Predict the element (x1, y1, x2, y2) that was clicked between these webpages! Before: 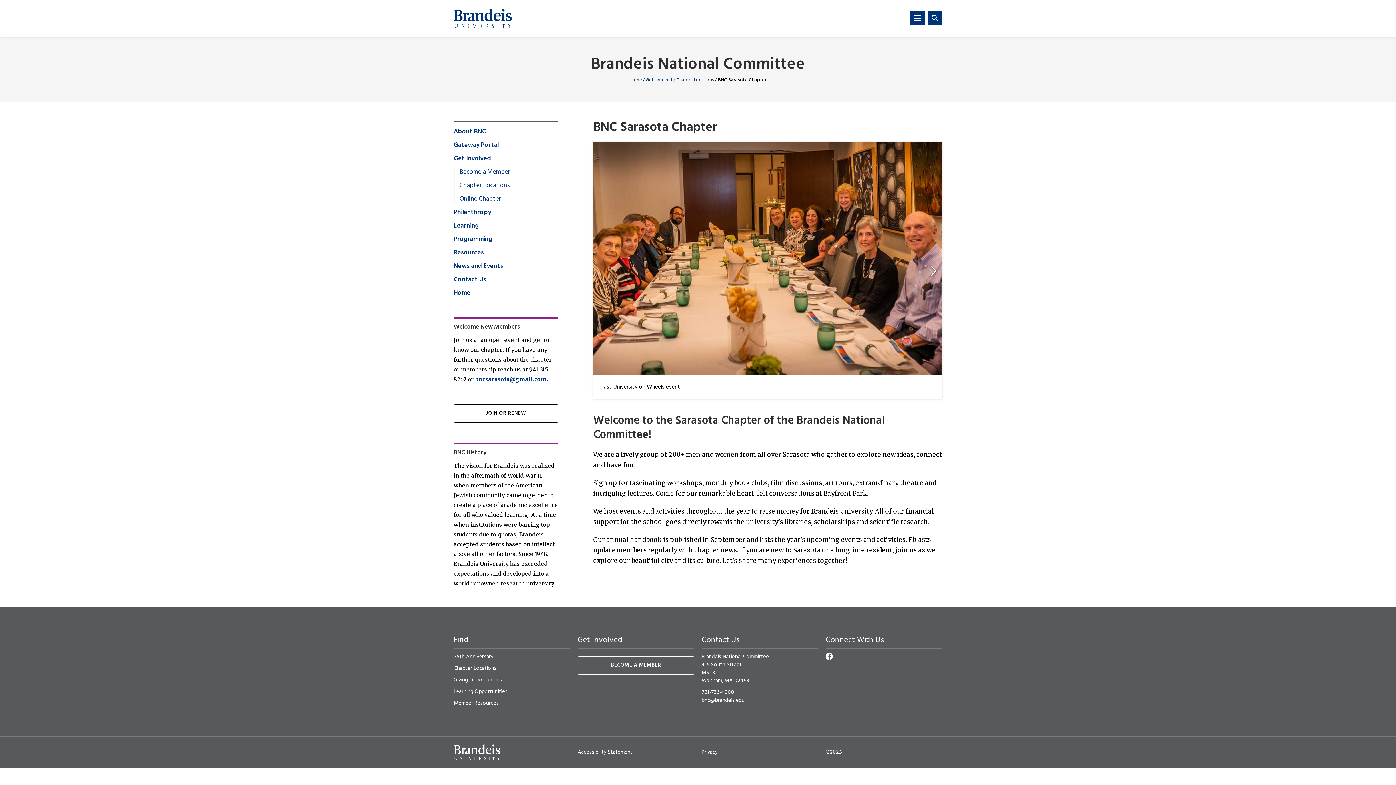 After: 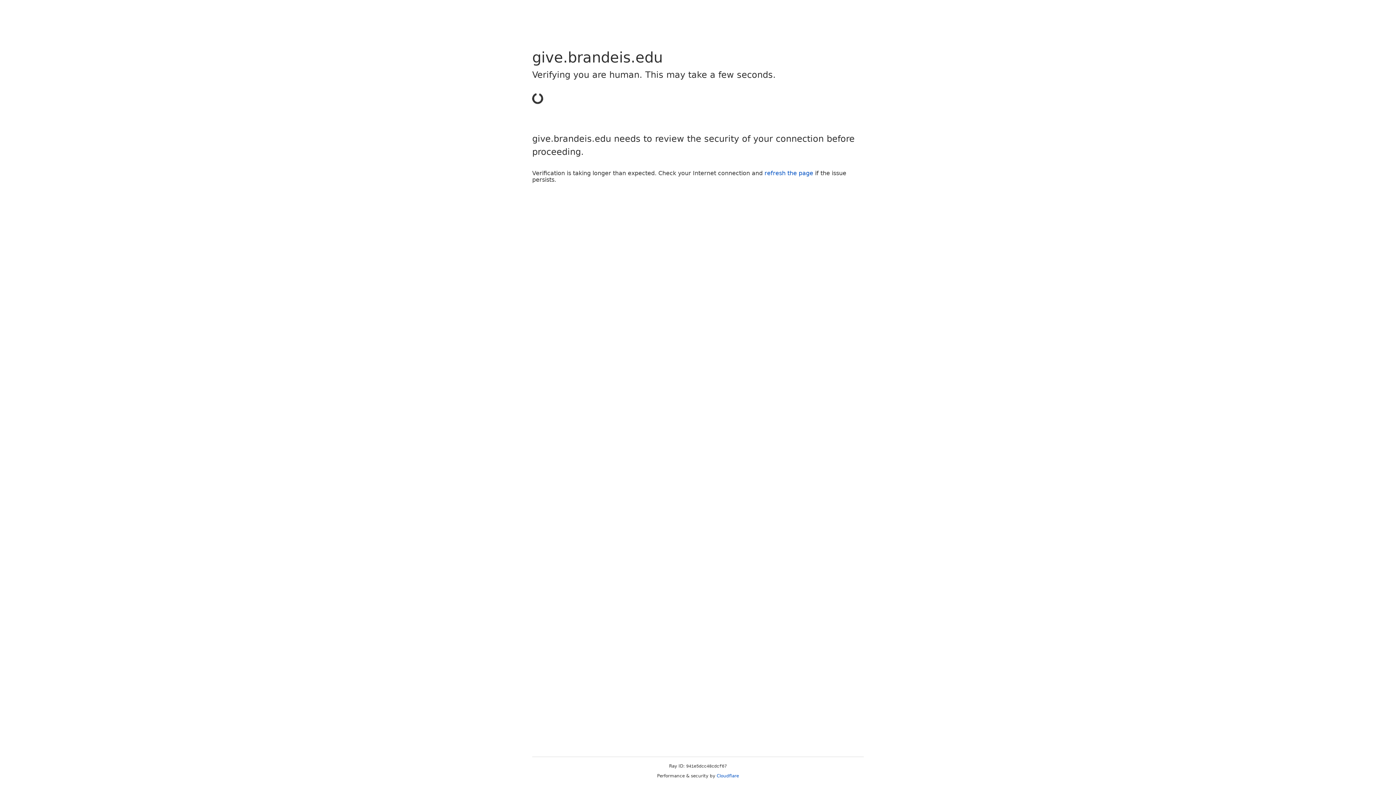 Action: label: JOIN OR RENEW bbox: (453, 404, 558, 423)